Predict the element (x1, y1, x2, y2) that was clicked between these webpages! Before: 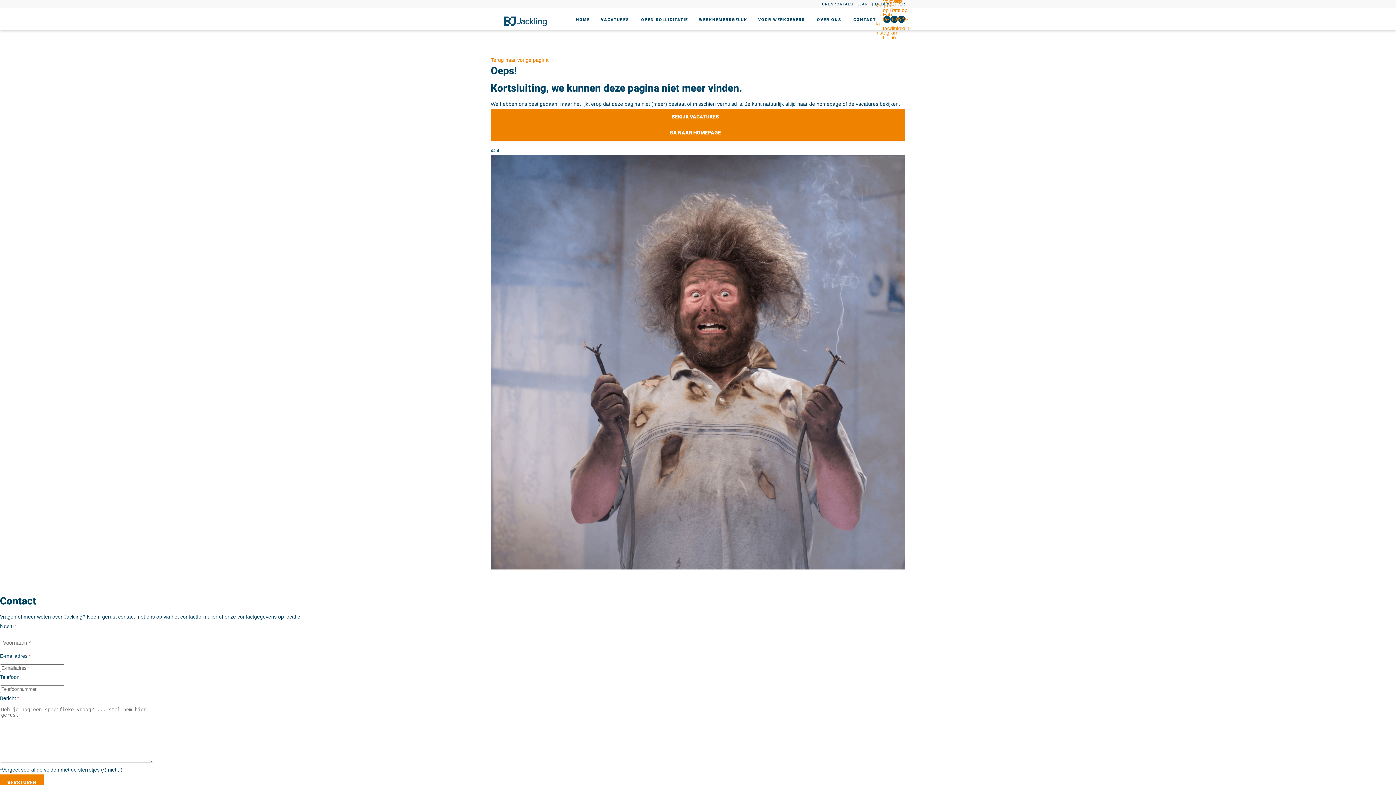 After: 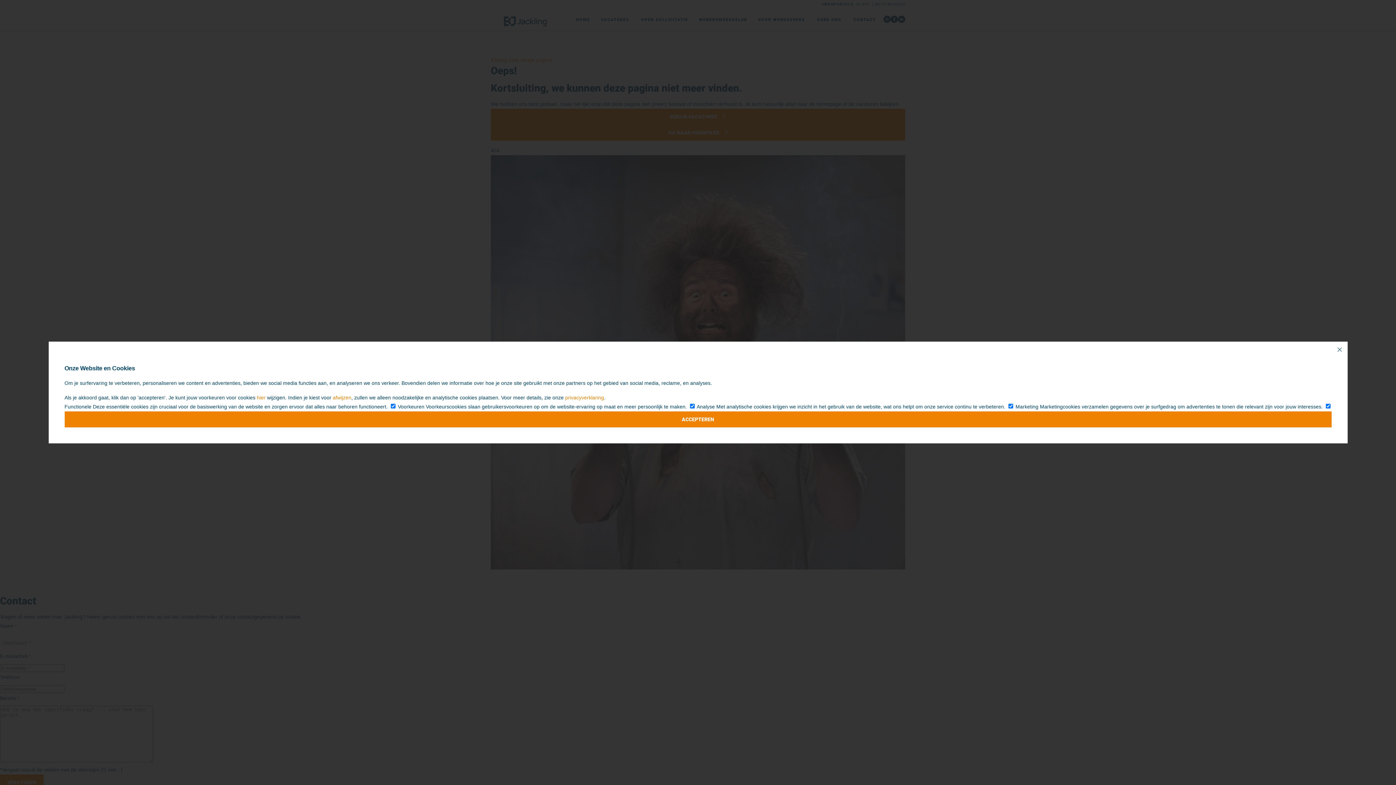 Action: label: KLANT bbox: (856, 2, 870, 6)